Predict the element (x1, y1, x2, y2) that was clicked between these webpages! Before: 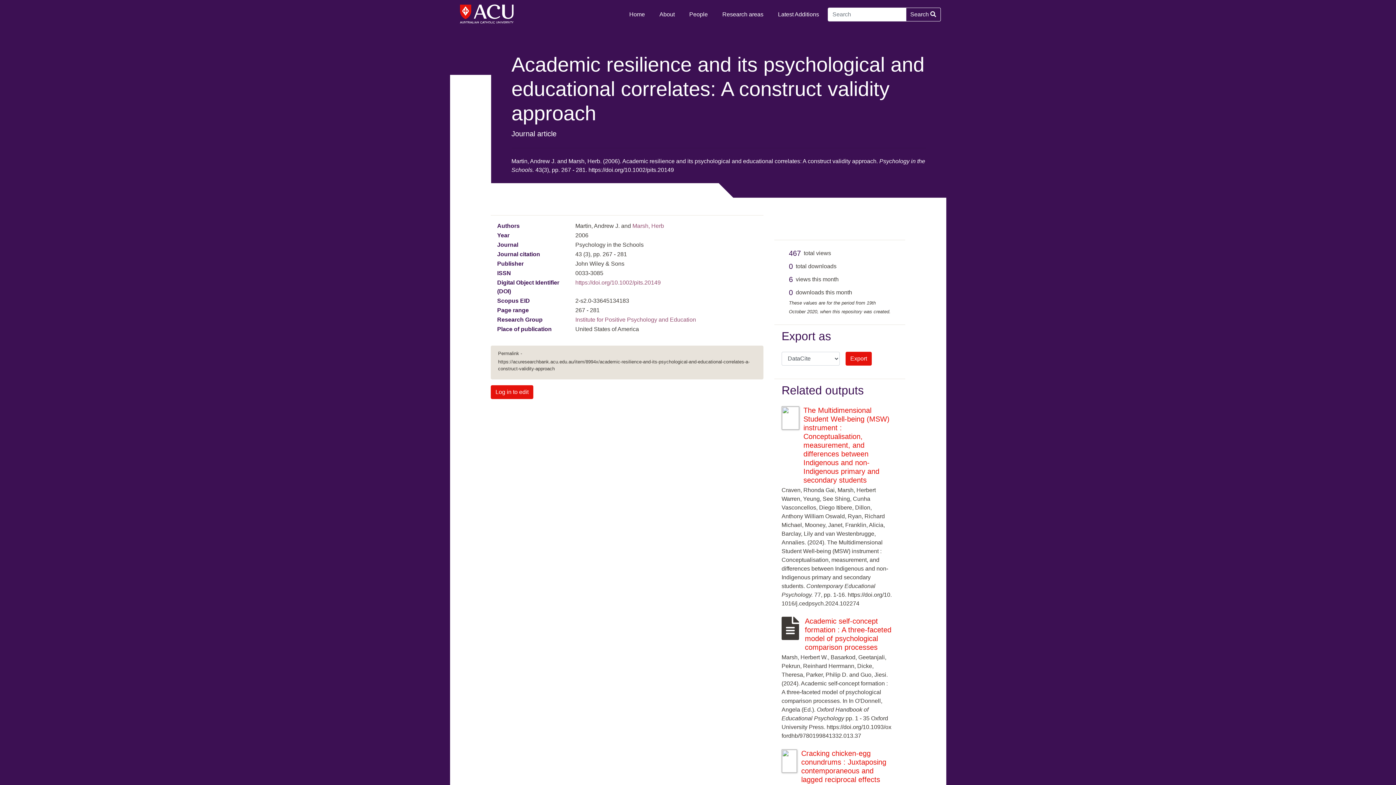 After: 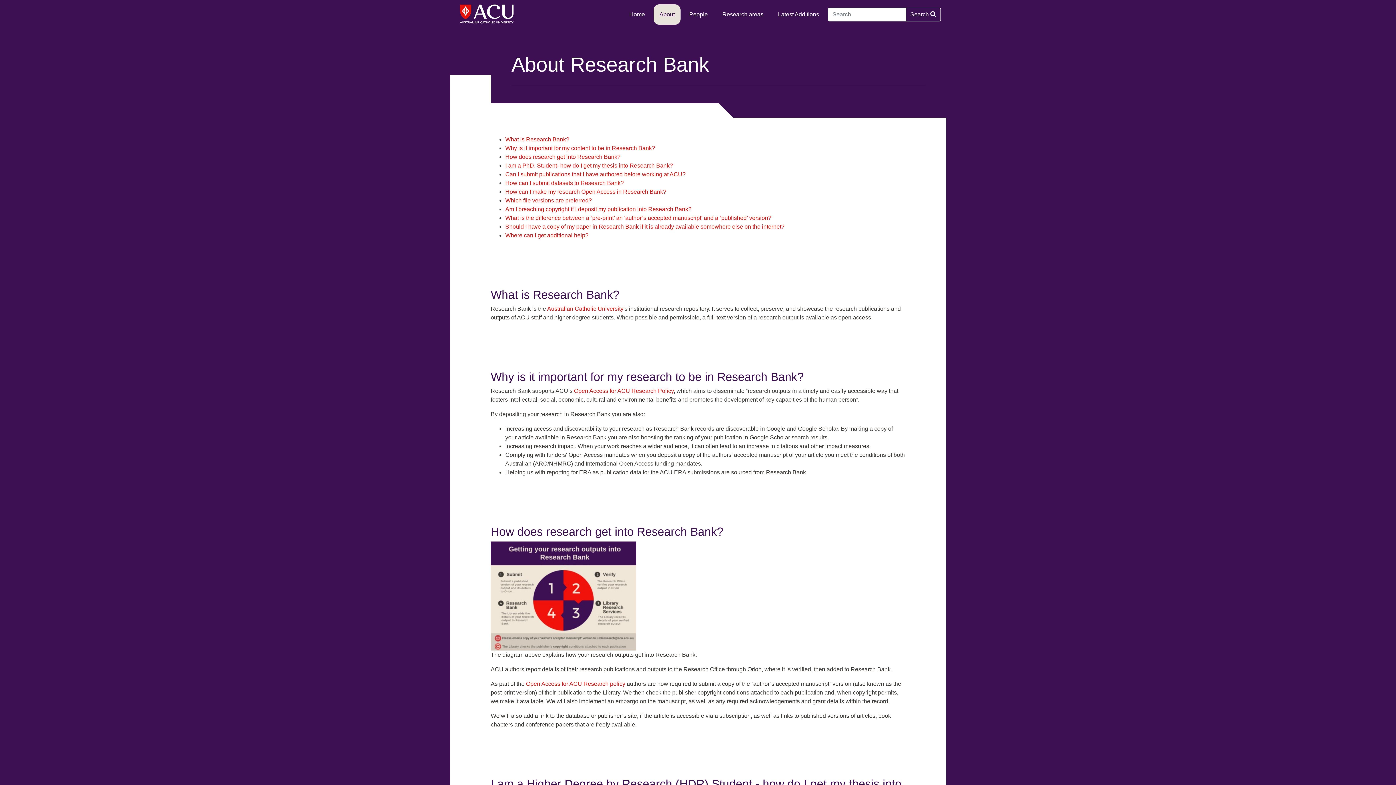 Action: bbox: (653, 4, 680, 24) label: About